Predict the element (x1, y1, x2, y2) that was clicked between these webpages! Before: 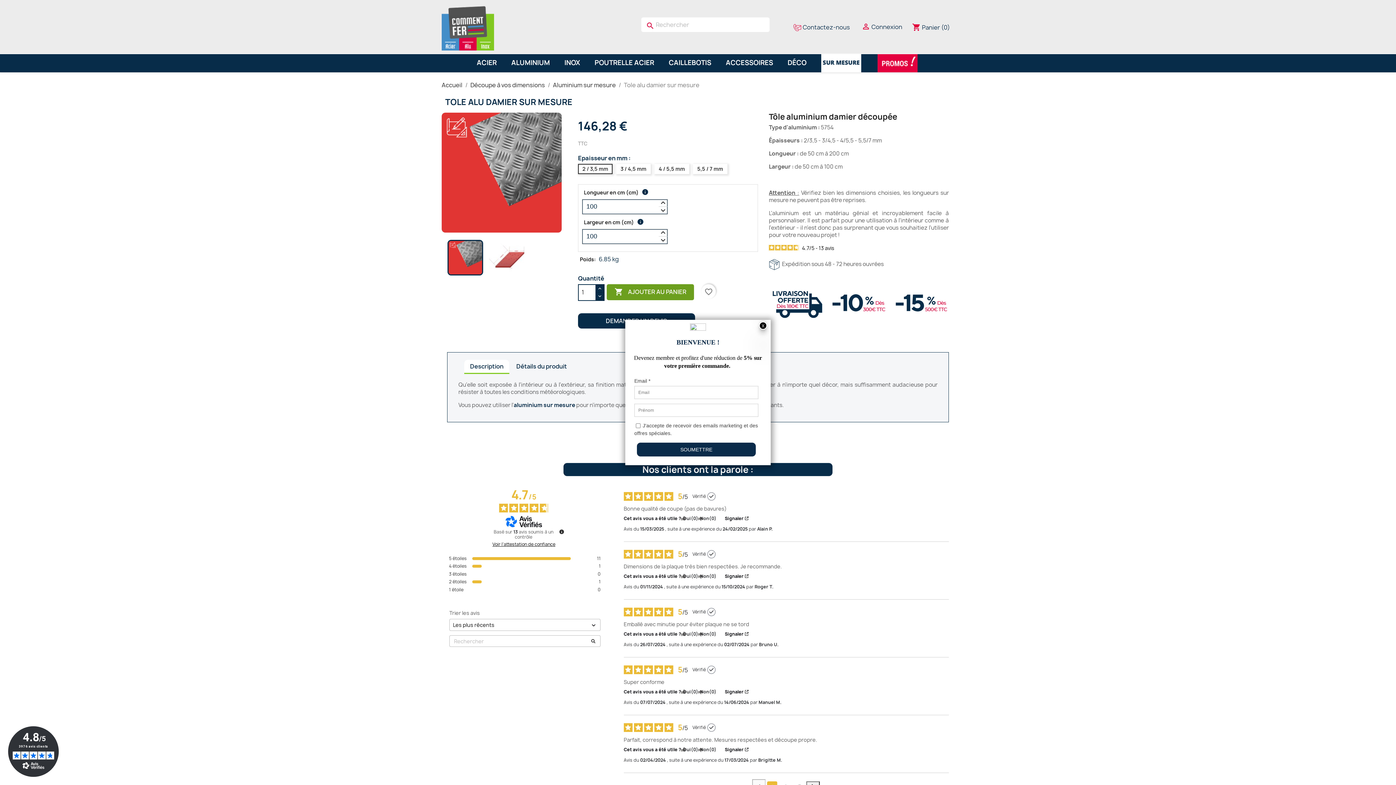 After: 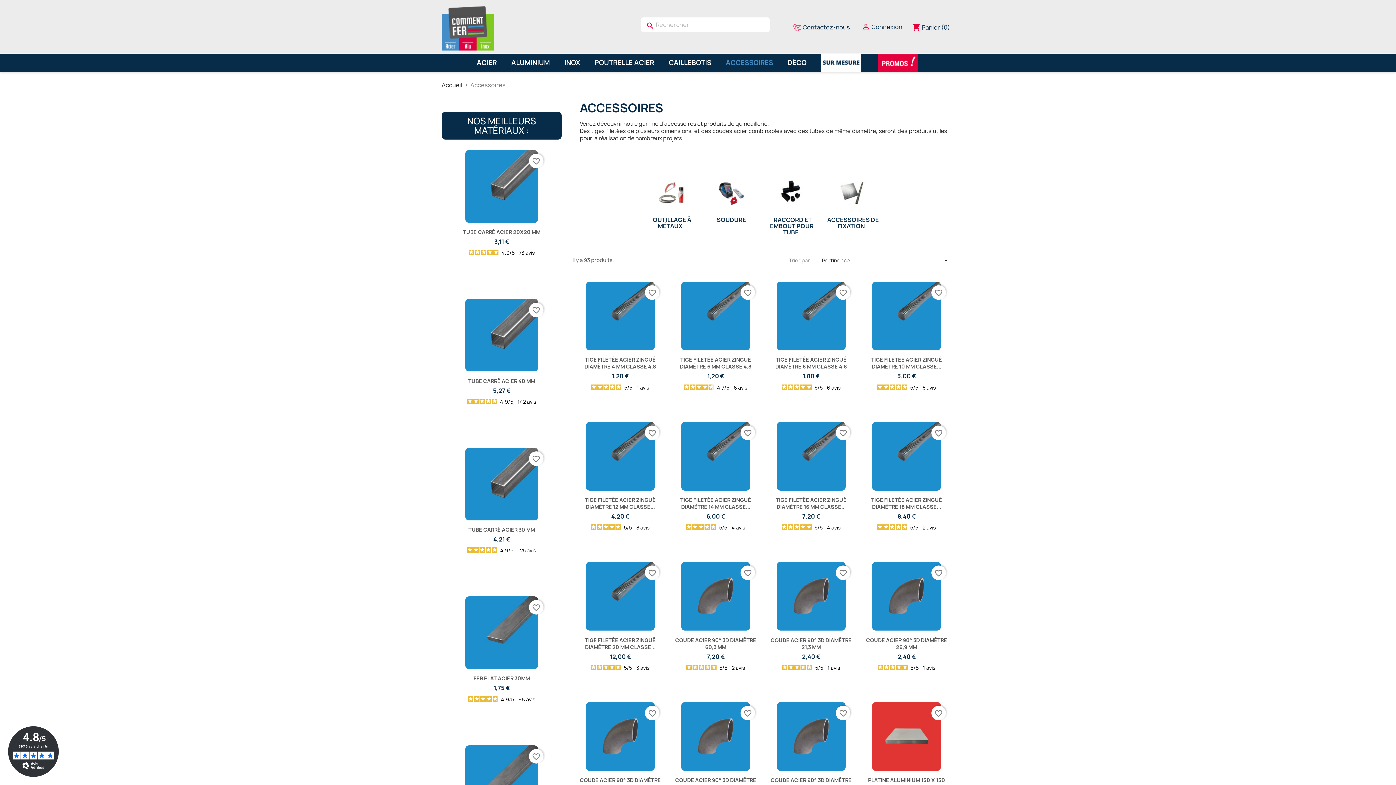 Action: bbox: (718, 54, 780, 71) label: ACCESSOIRES